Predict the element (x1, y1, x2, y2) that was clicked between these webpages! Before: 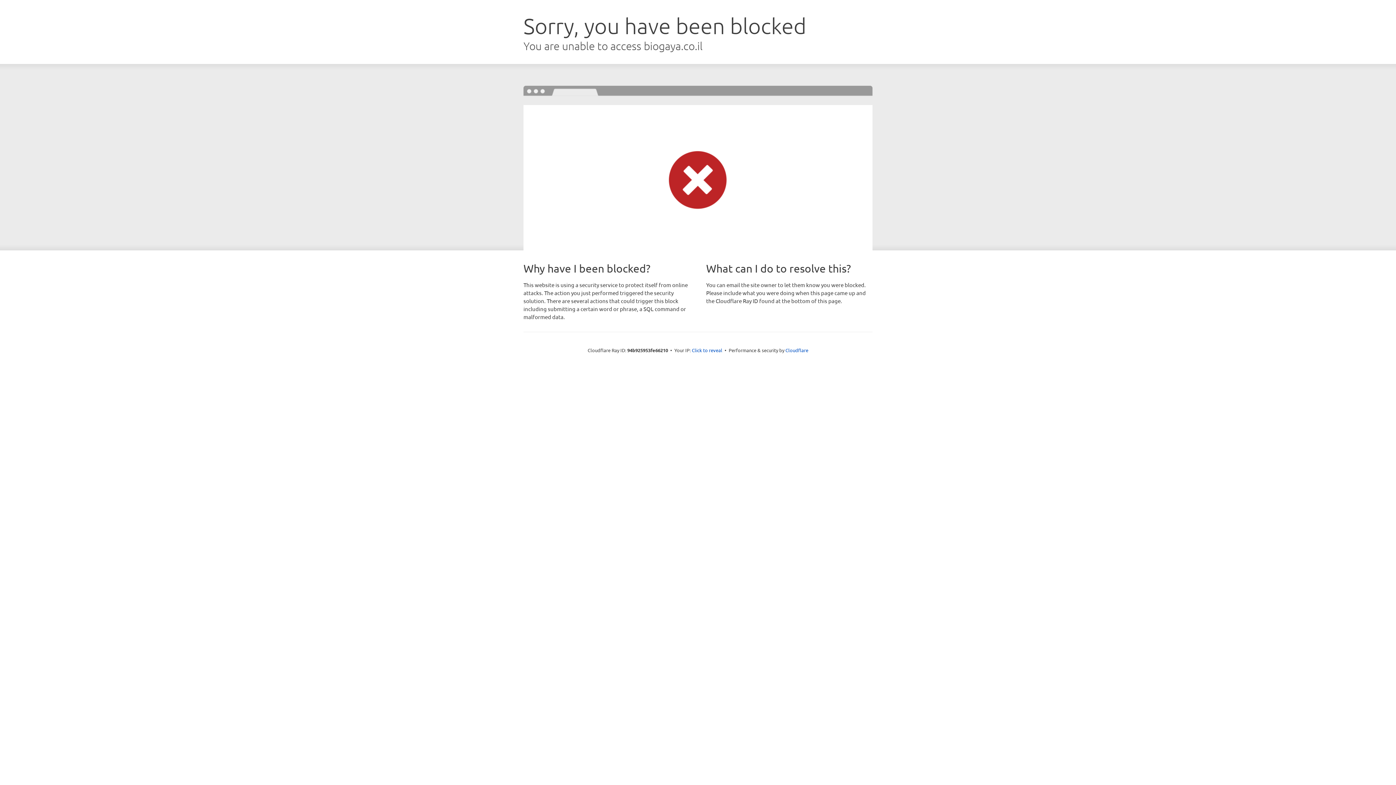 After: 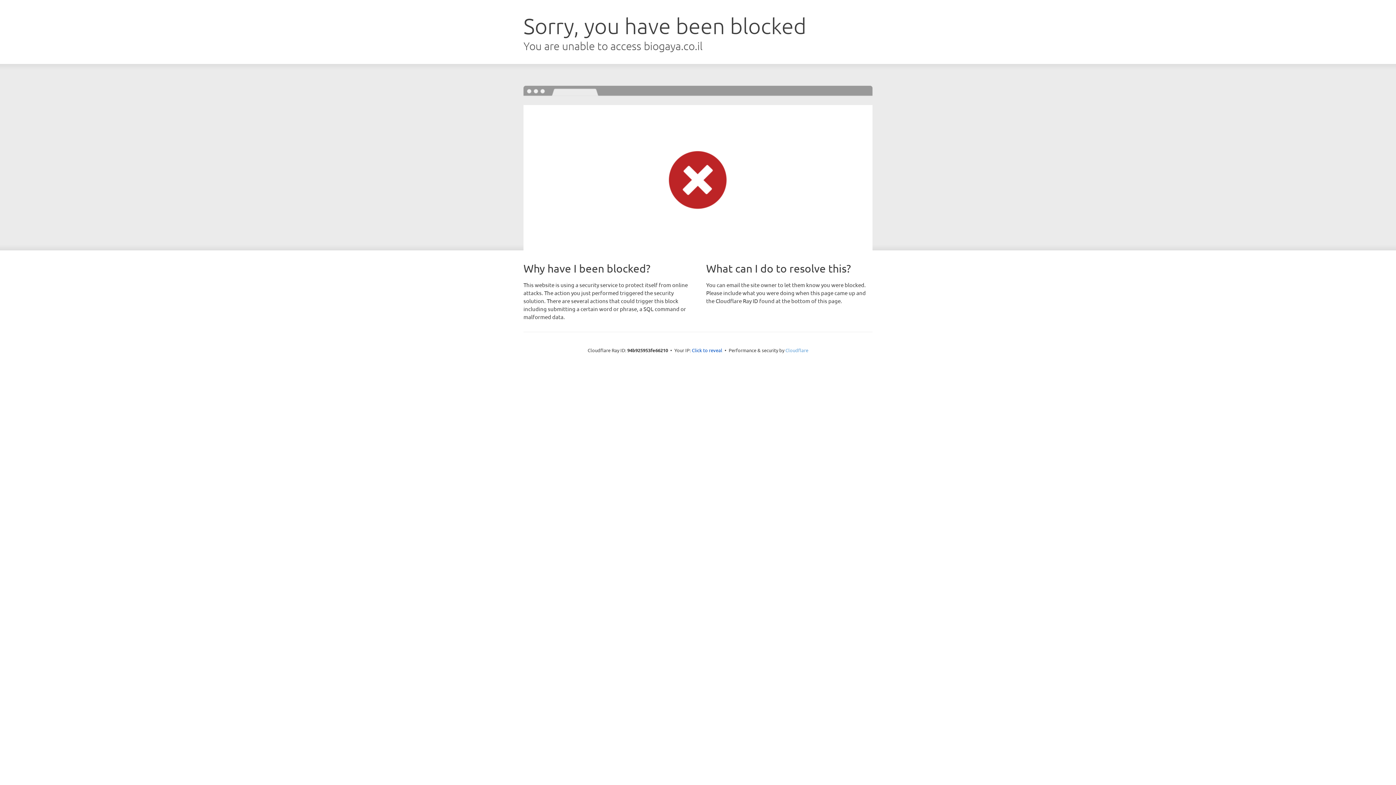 Action: bbox: (785, 347, 808, 353) label: Cloudflare